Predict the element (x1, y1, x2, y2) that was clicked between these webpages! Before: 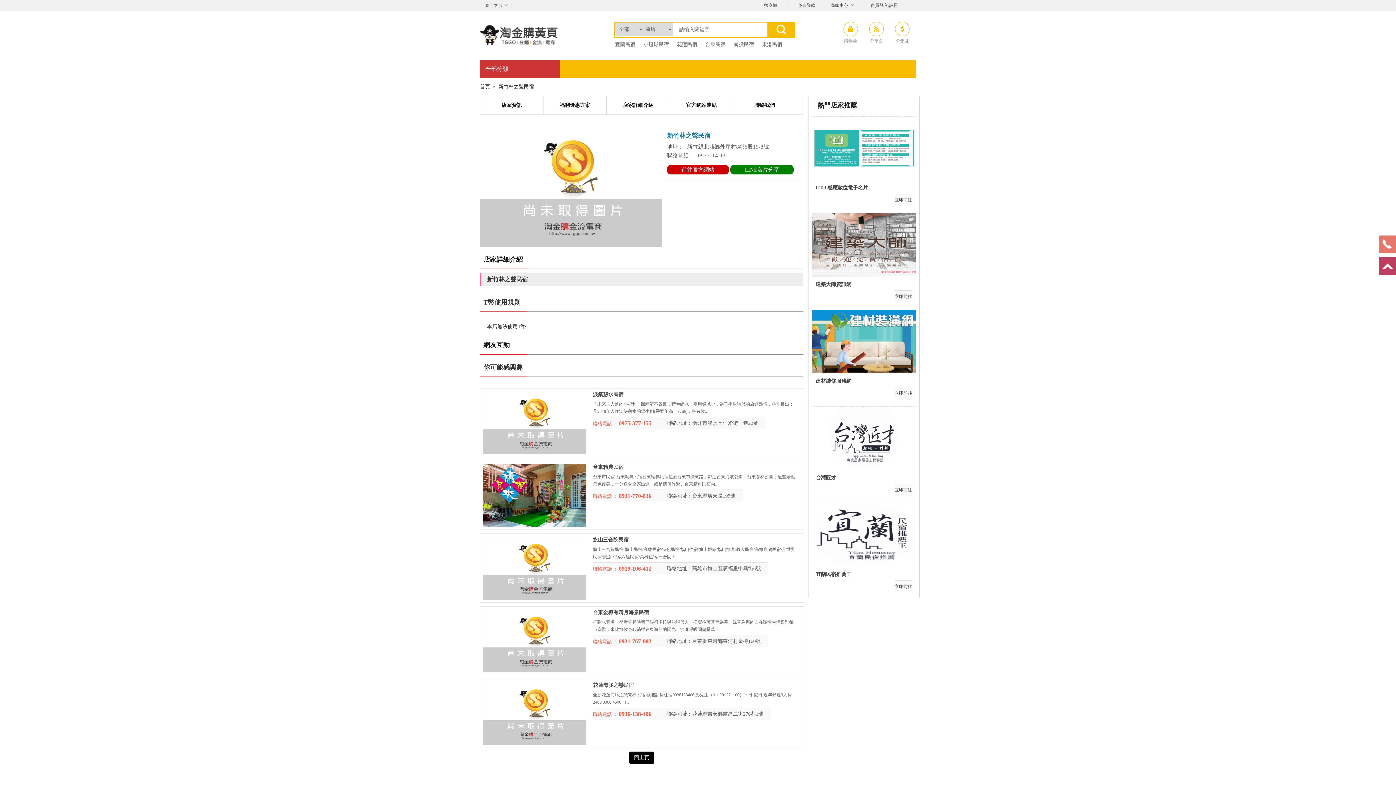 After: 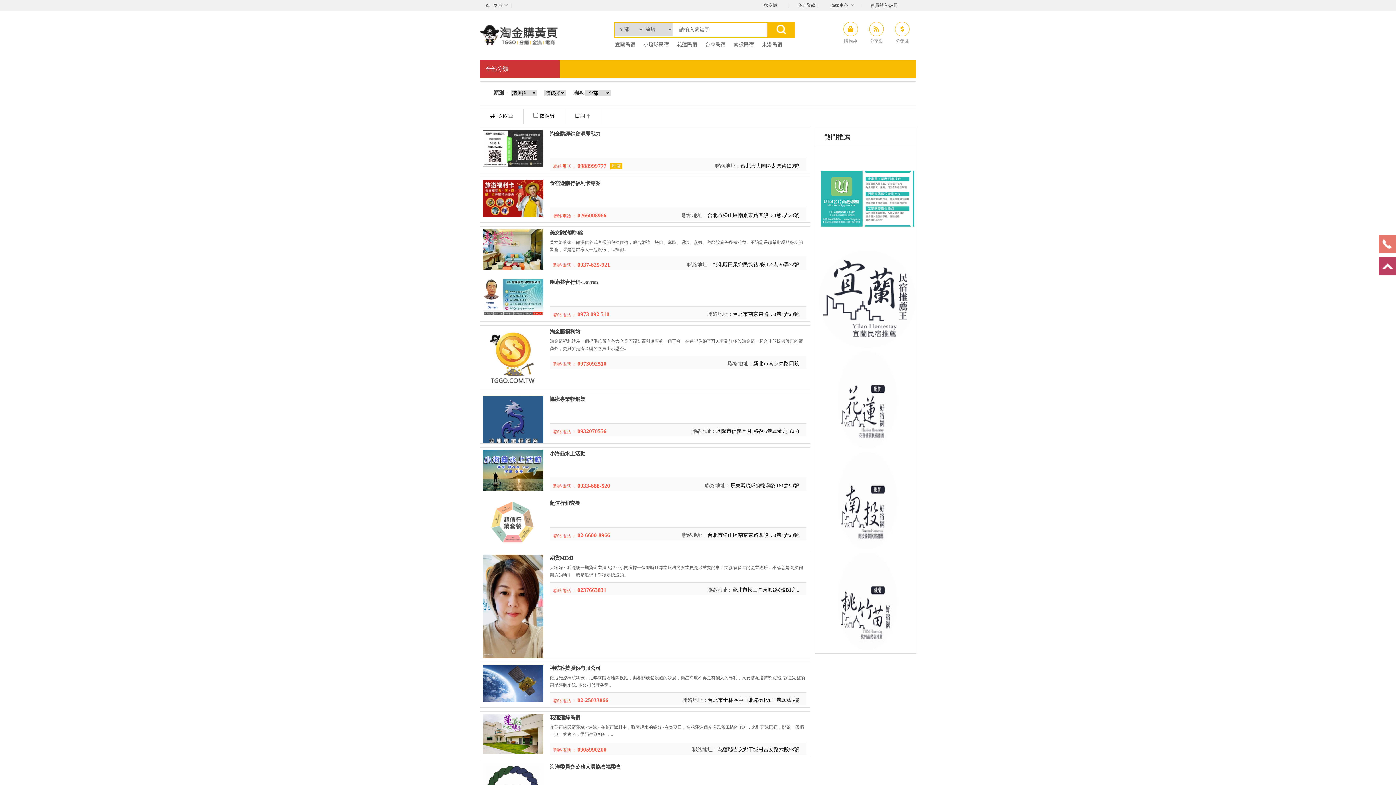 Action: bbox: (767, 22, 794, 37)